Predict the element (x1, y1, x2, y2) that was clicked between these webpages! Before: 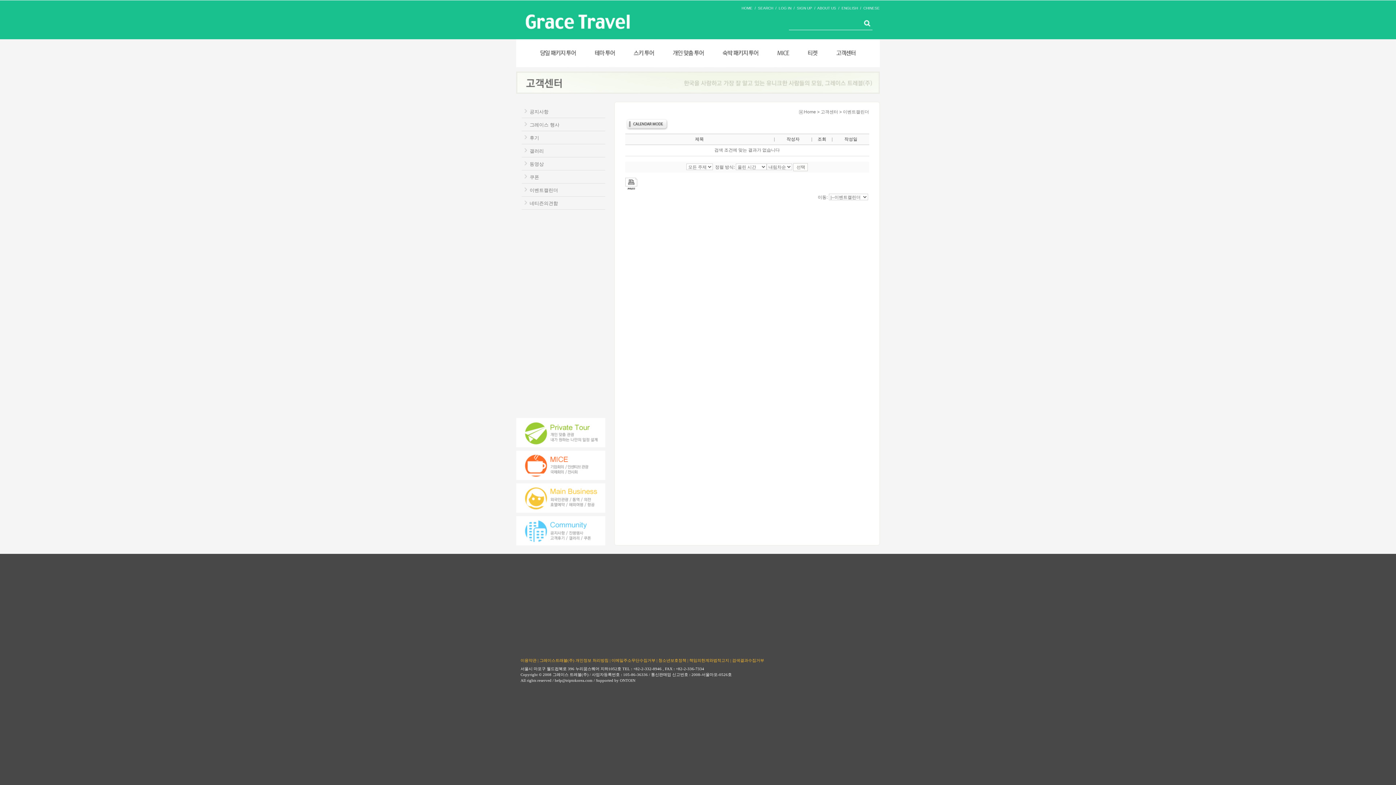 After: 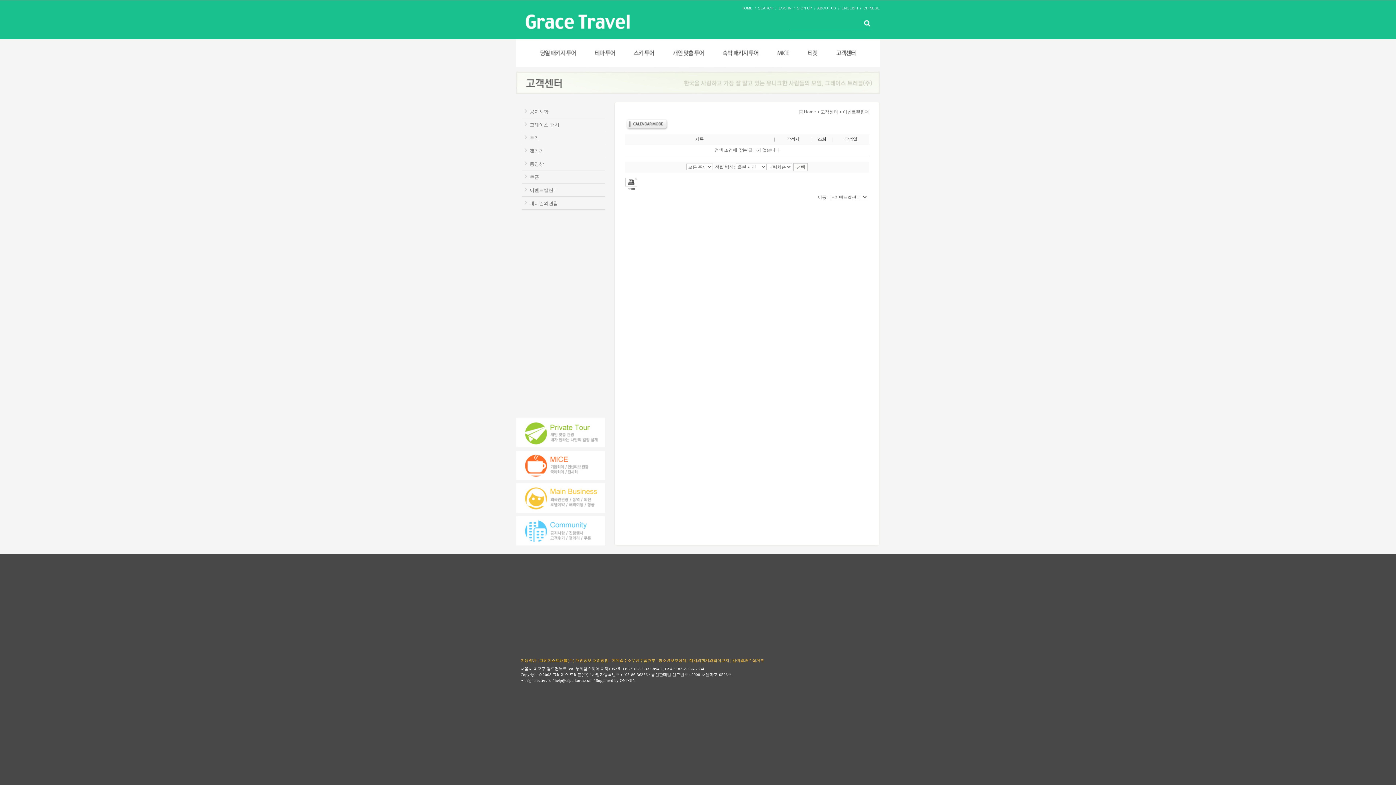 Action: label: 그레이스트래블(주) 개인정보 처리방침 bbox: (539, 658, 608, 662)